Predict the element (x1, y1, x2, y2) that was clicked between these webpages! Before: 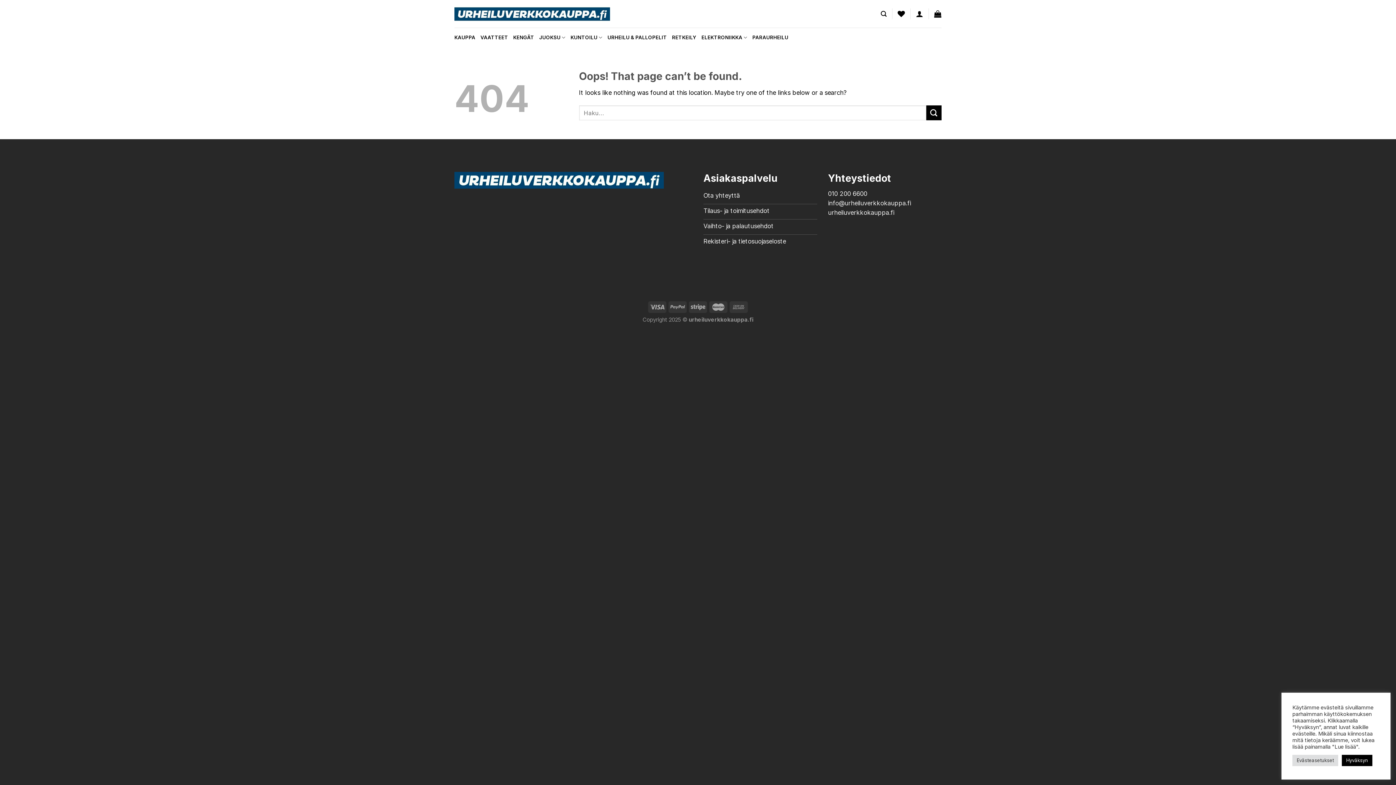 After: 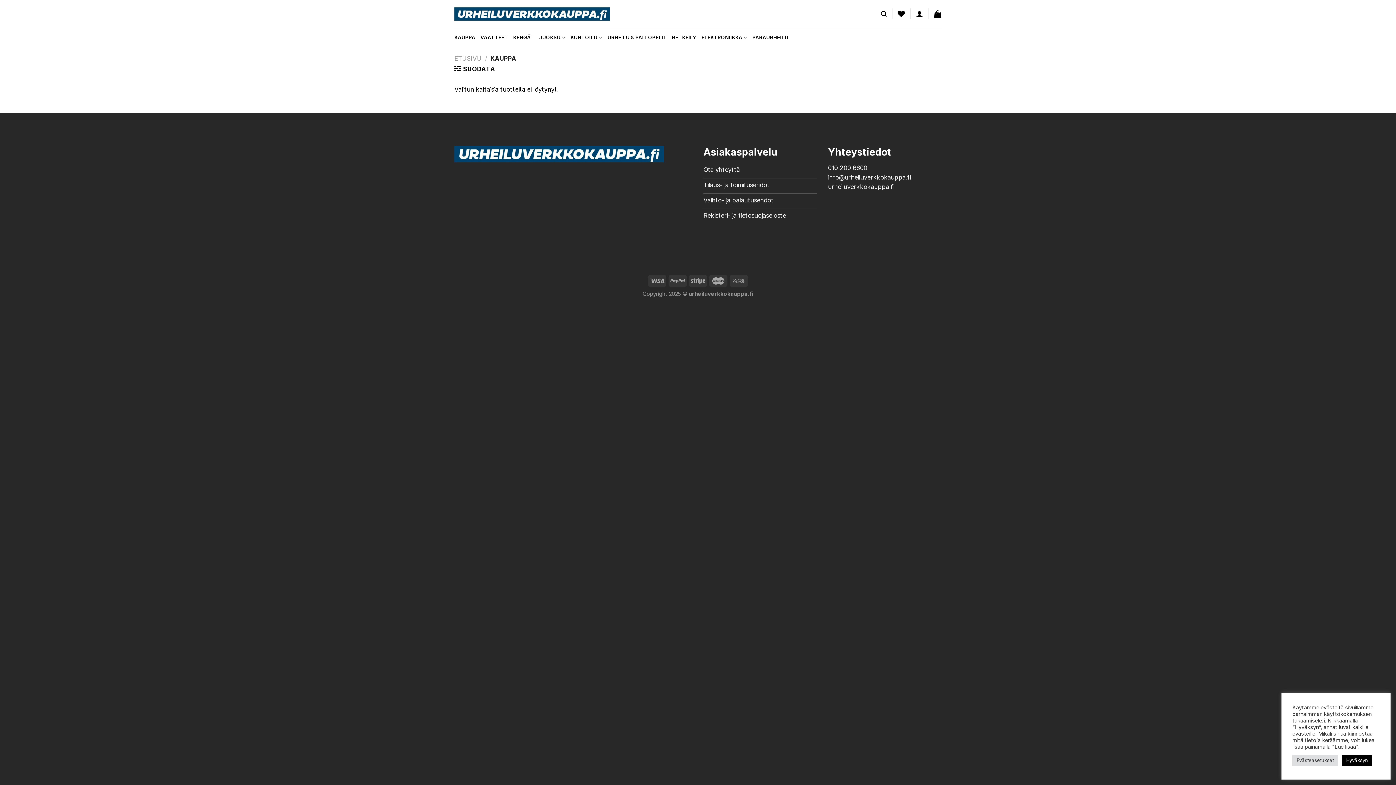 Action: bbox: (454, 30, 475, 45) label: KAUPPA